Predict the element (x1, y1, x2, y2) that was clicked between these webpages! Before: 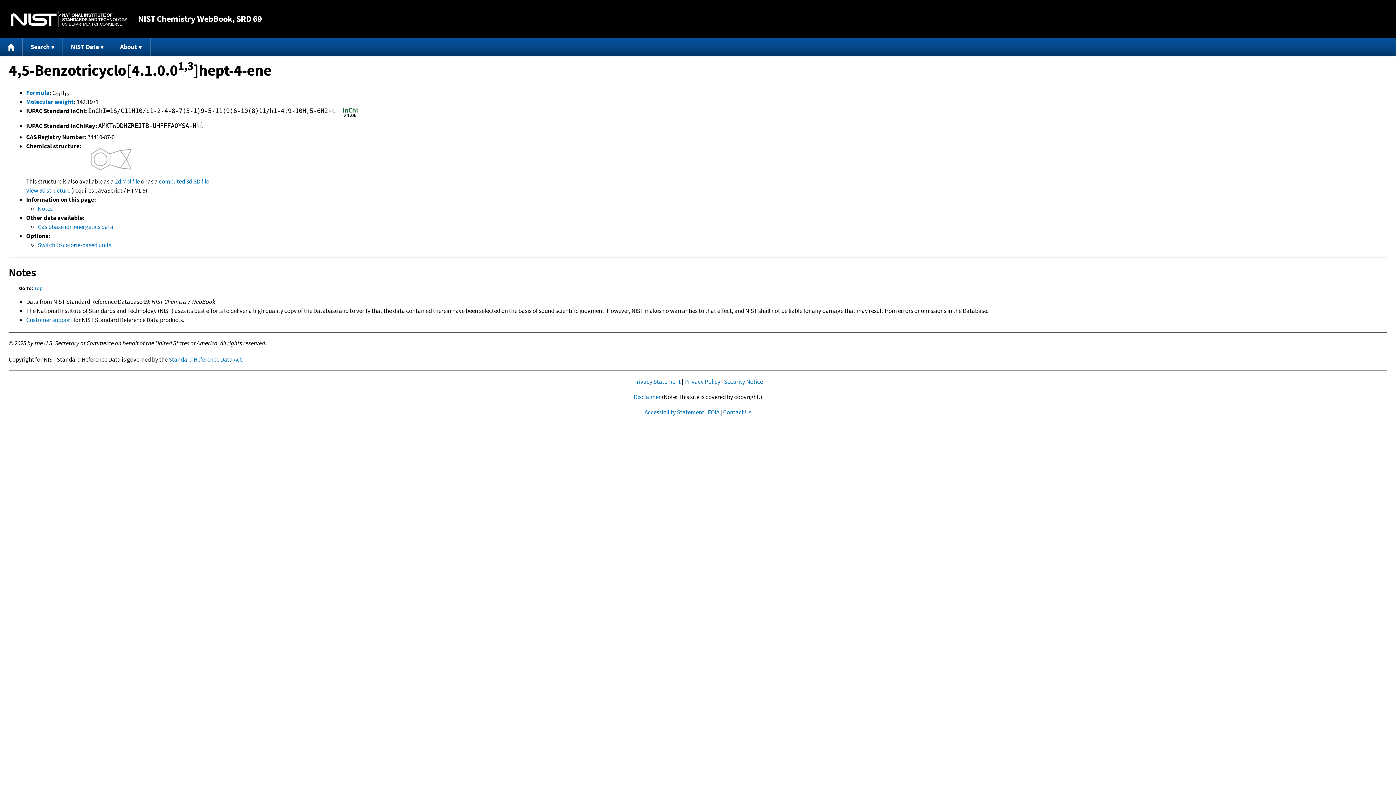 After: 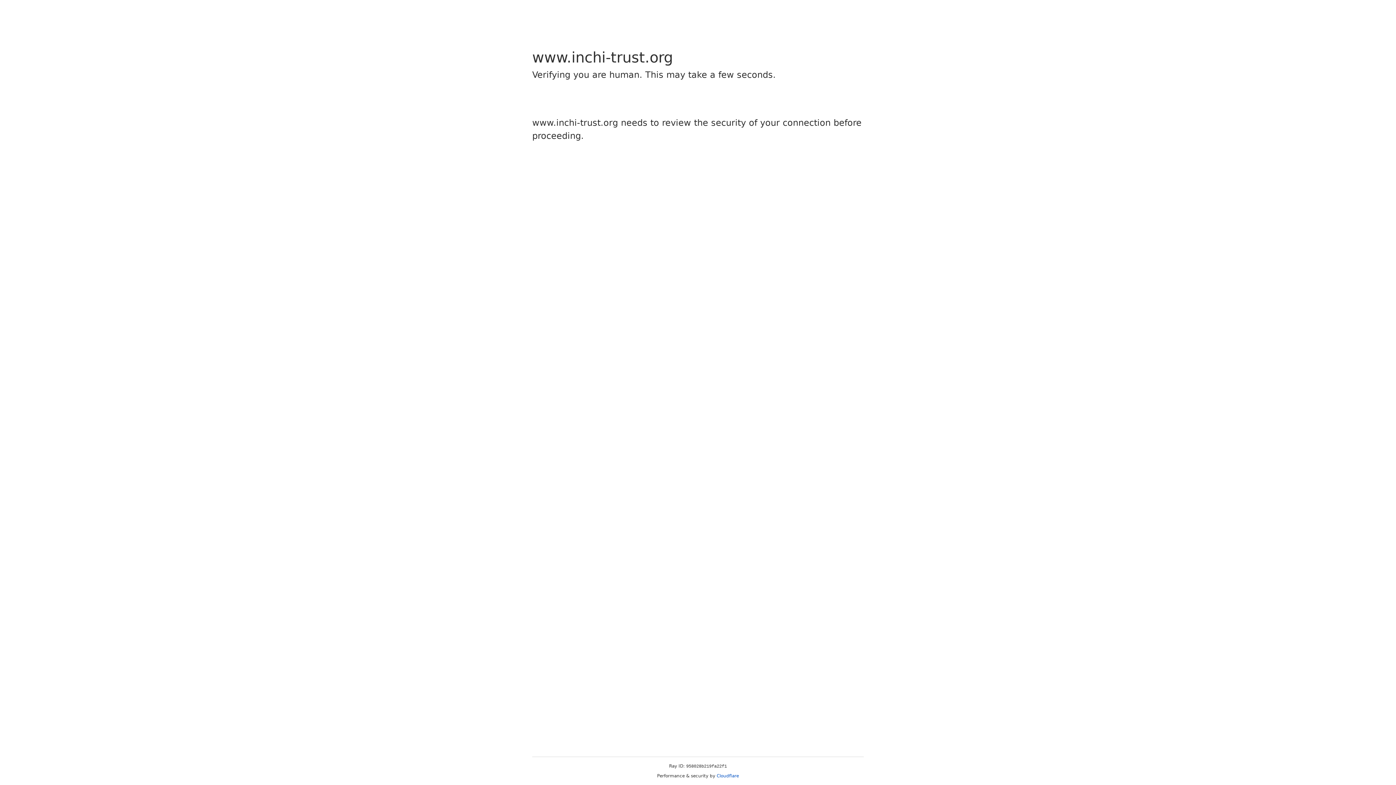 Action: bbox: (341, 112, 359, 120)